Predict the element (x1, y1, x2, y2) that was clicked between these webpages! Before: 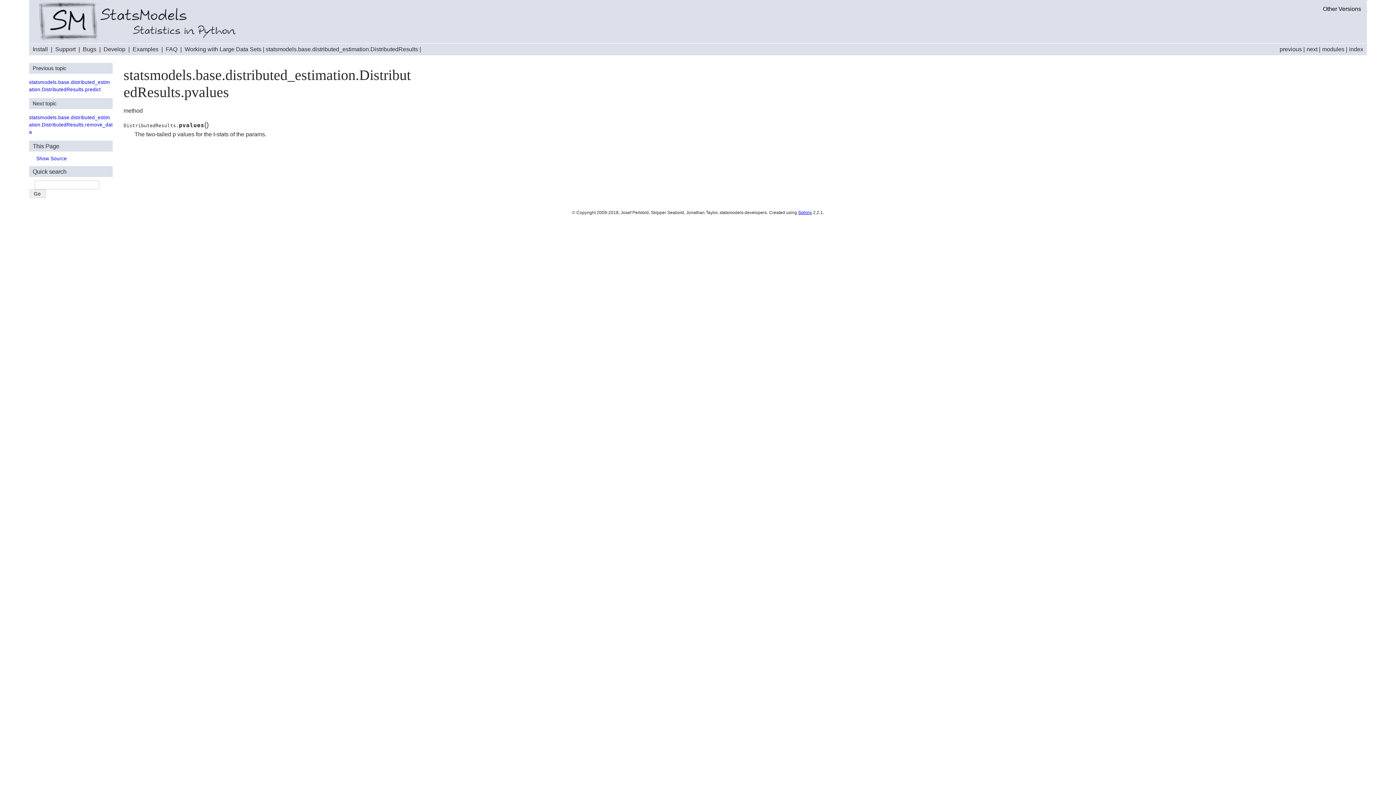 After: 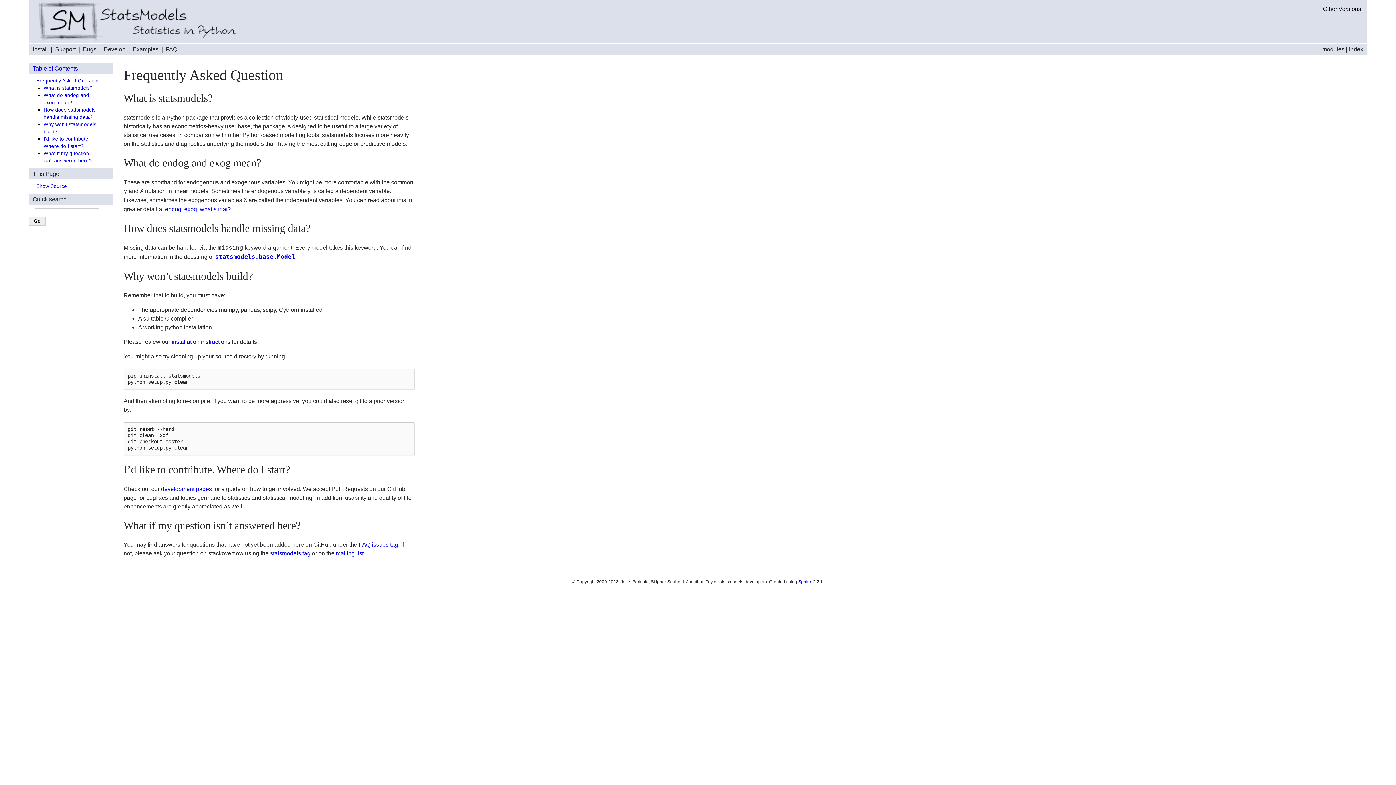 Action: bbox: (165, 46, 177, 52) label: FAQ